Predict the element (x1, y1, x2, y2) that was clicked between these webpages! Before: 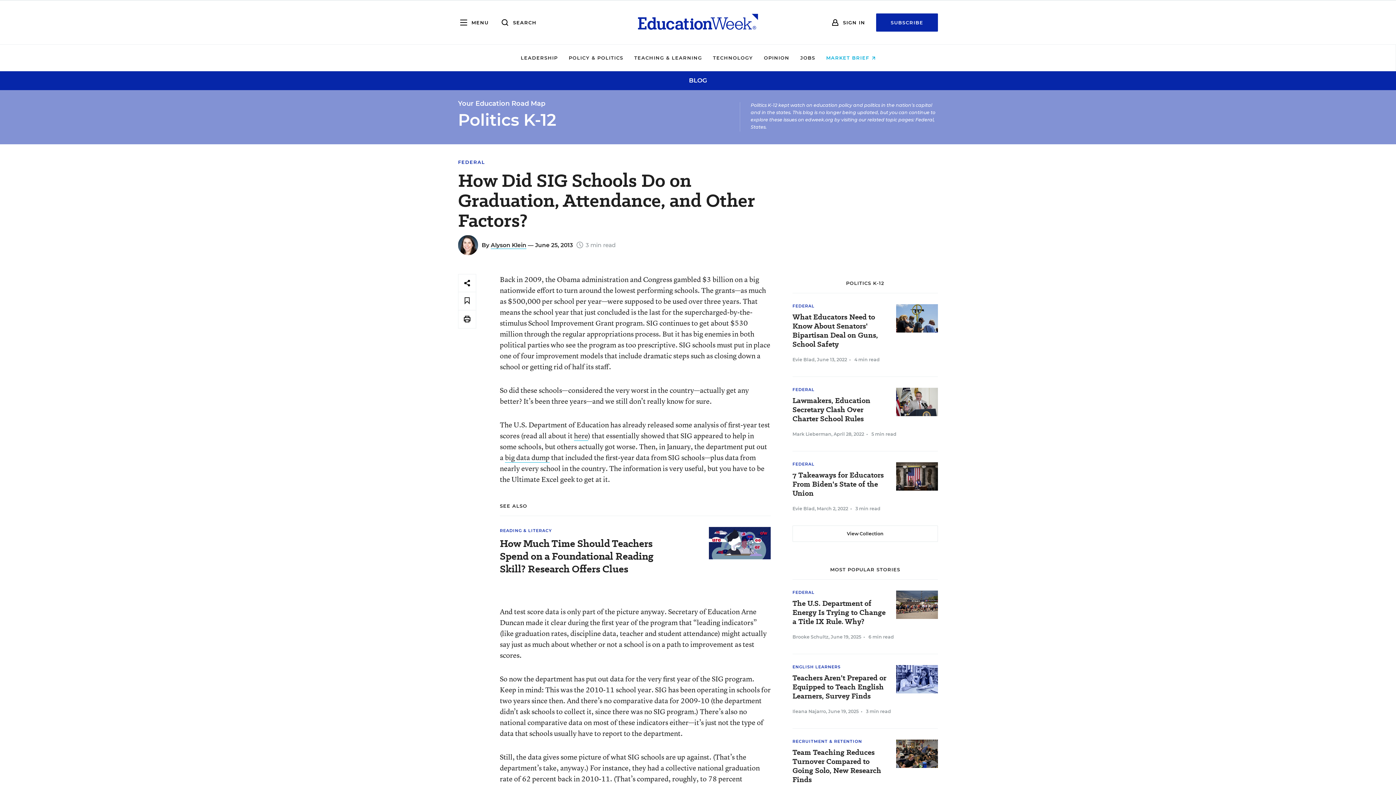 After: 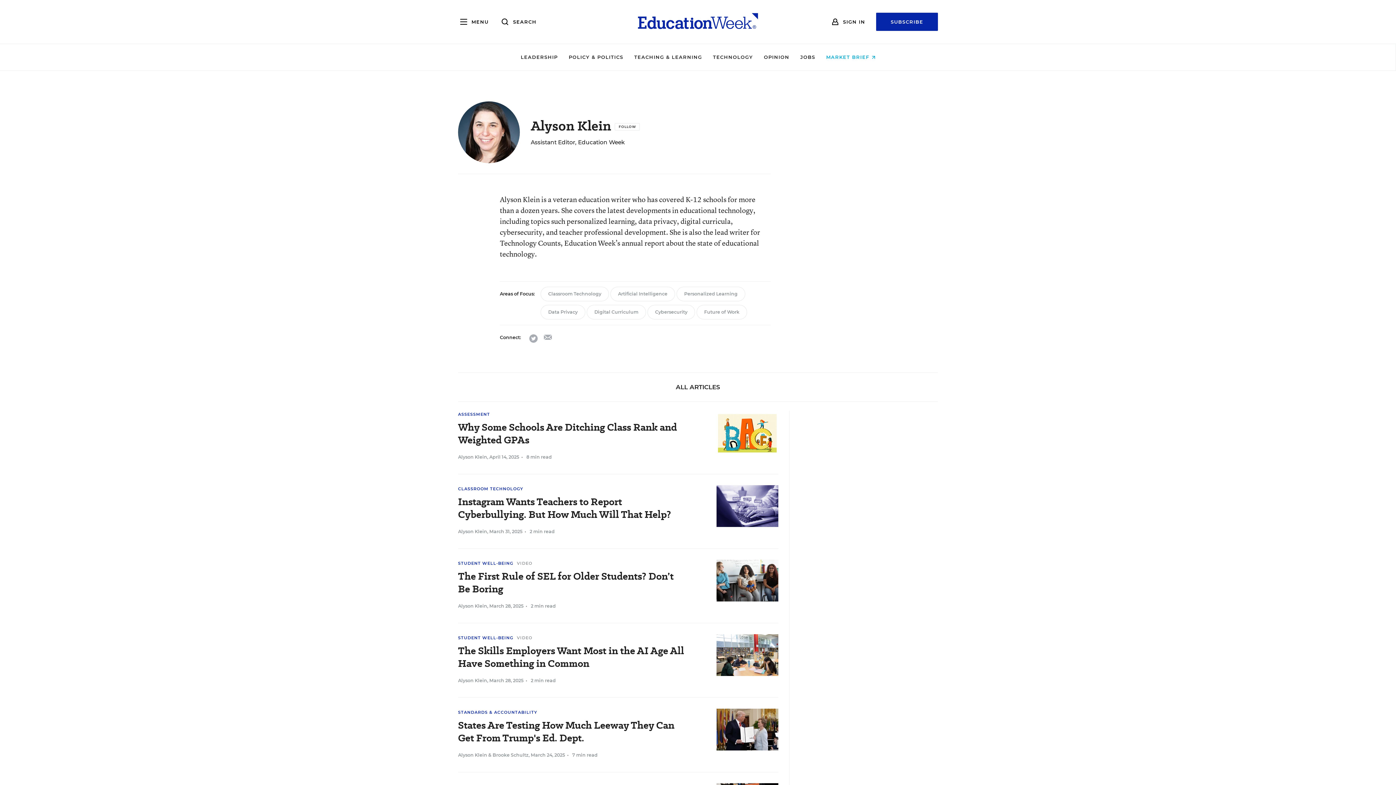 Action: label: Alyson Klein bbox: (490, 241, 526, 249)